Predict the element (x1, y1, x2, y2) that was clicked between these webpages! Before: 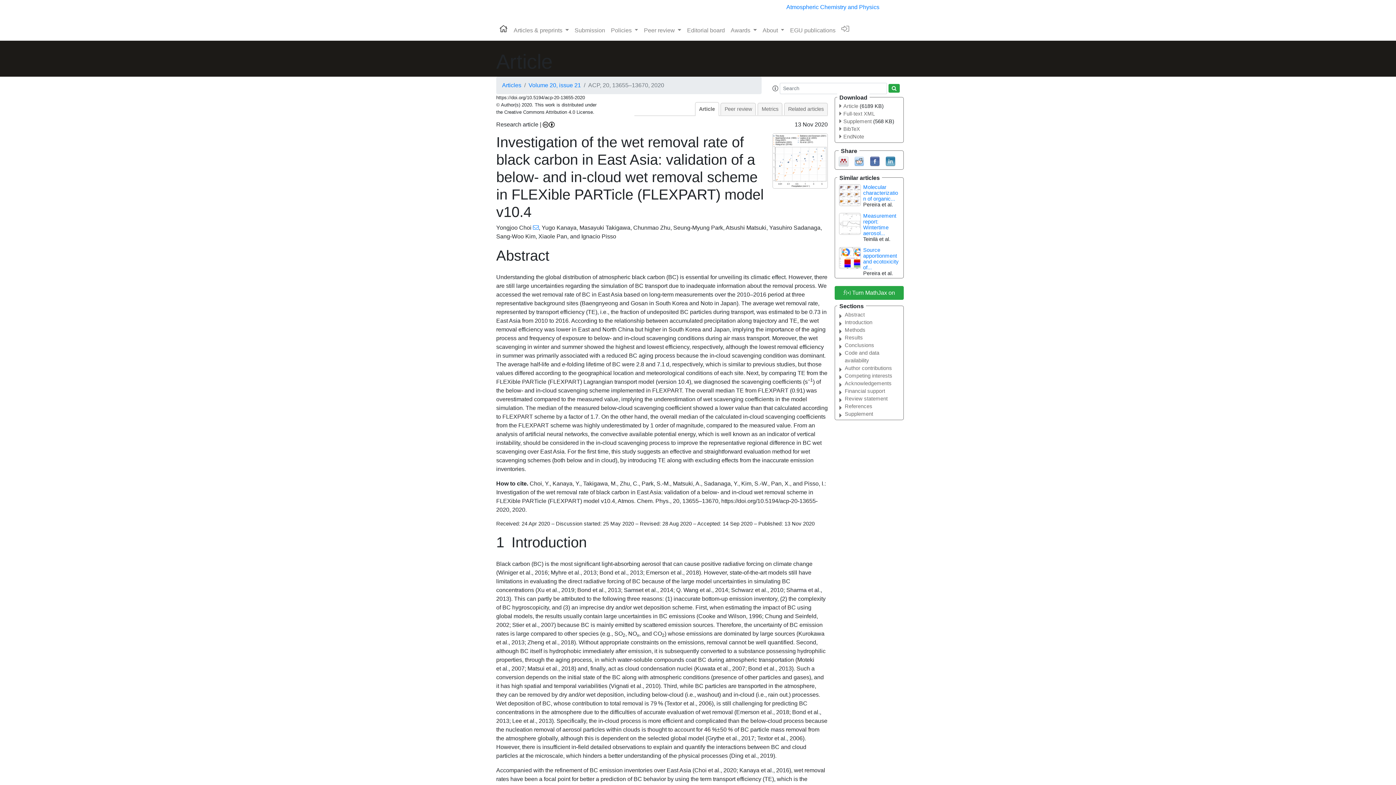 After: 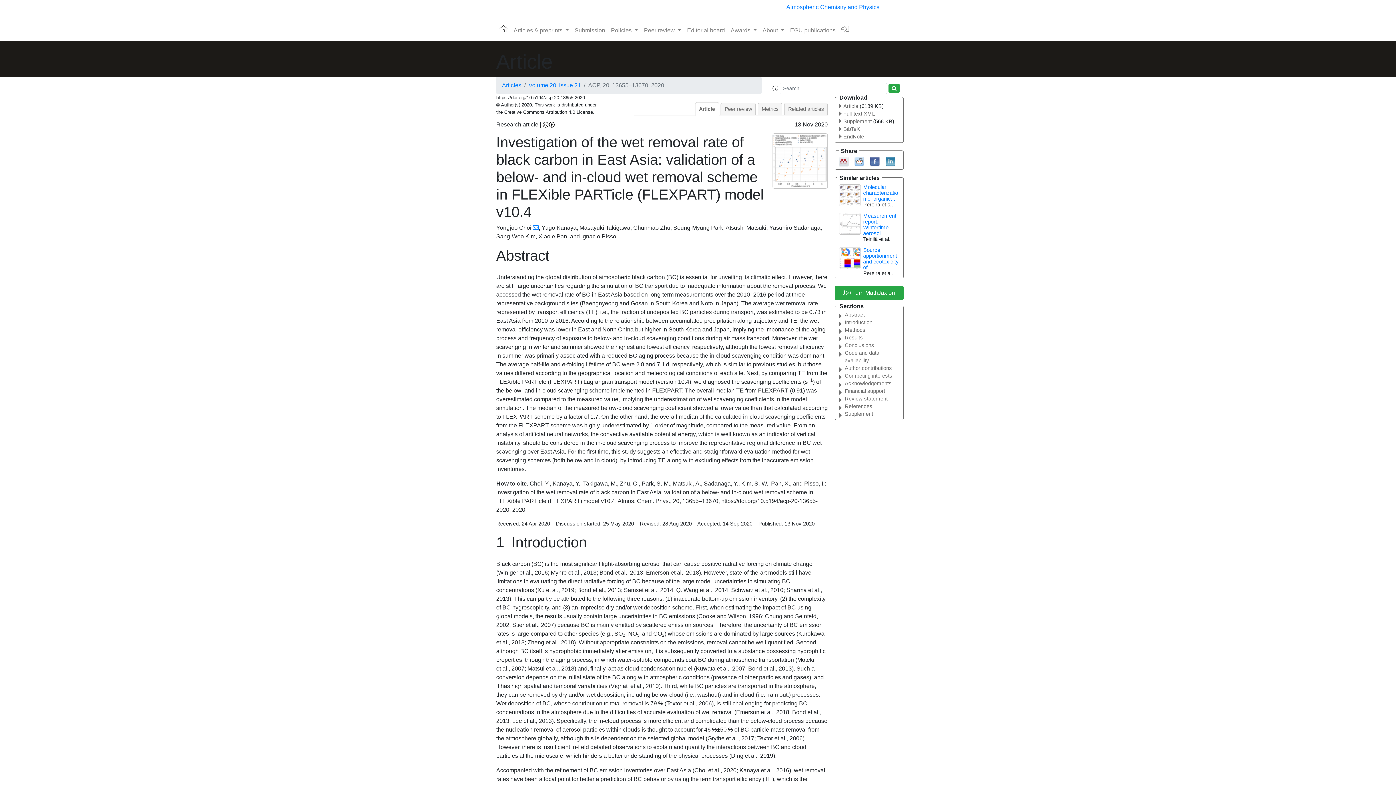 Action: bbox: (839, 220, 861, 226)